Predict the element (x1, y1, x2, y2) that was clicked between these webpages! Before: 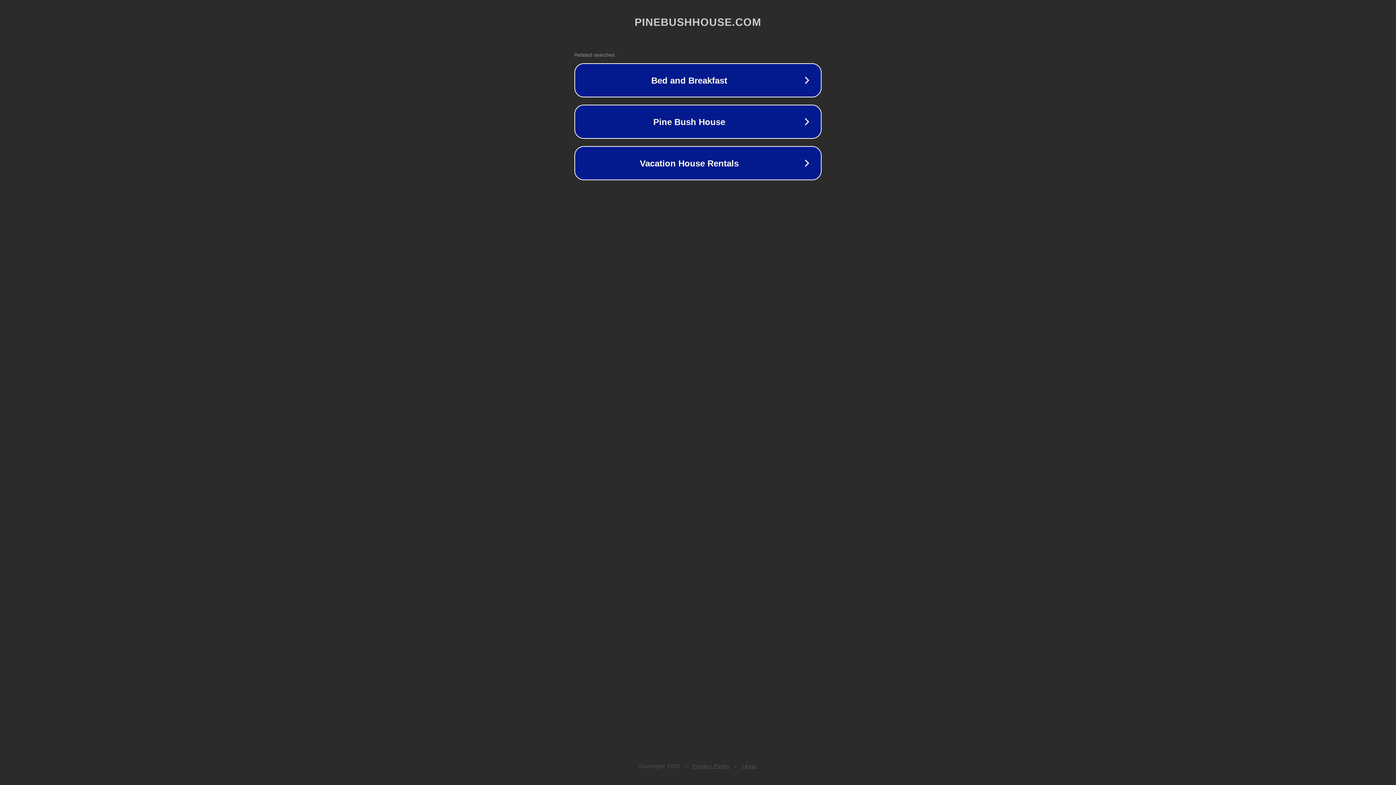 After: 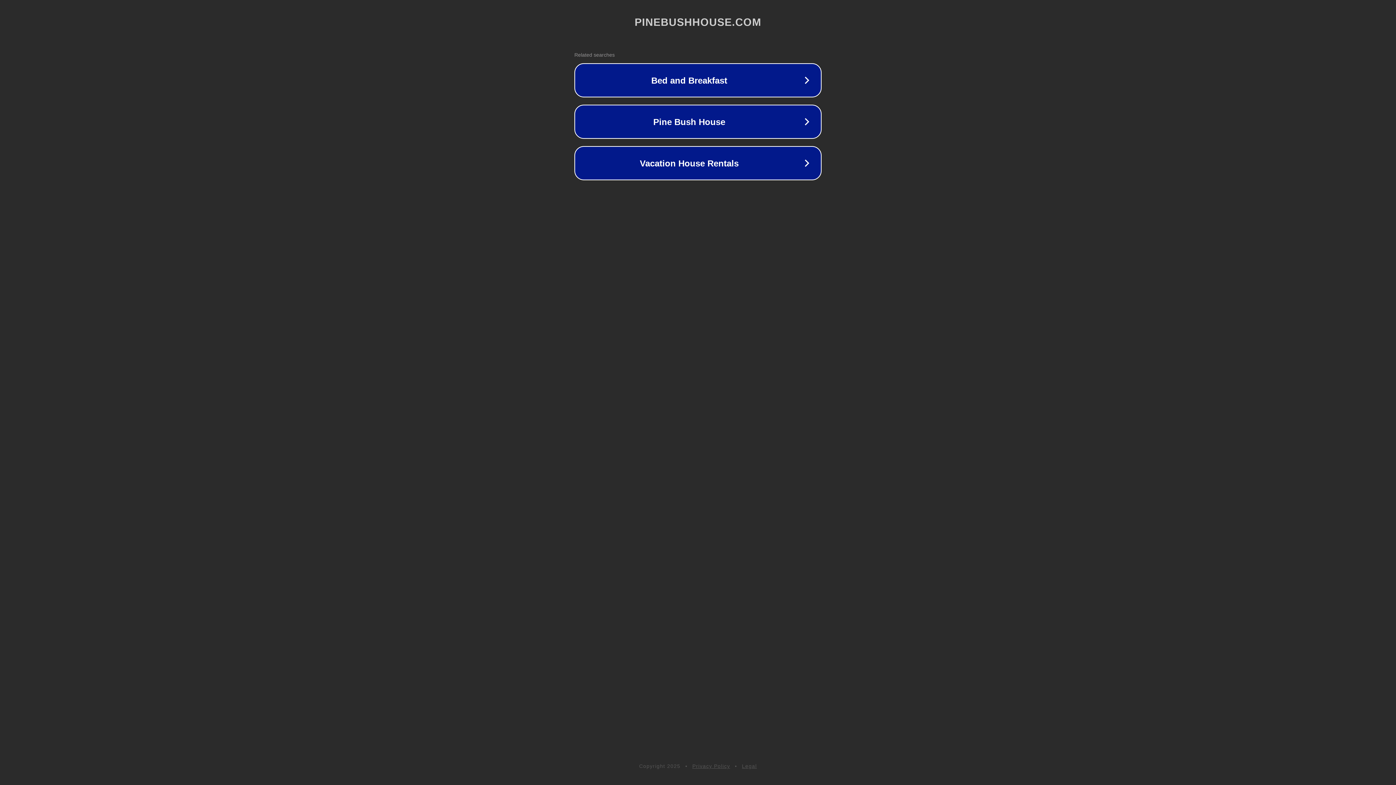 Action: label: Privacy Policy bbox: (692, 763, 730, 769)